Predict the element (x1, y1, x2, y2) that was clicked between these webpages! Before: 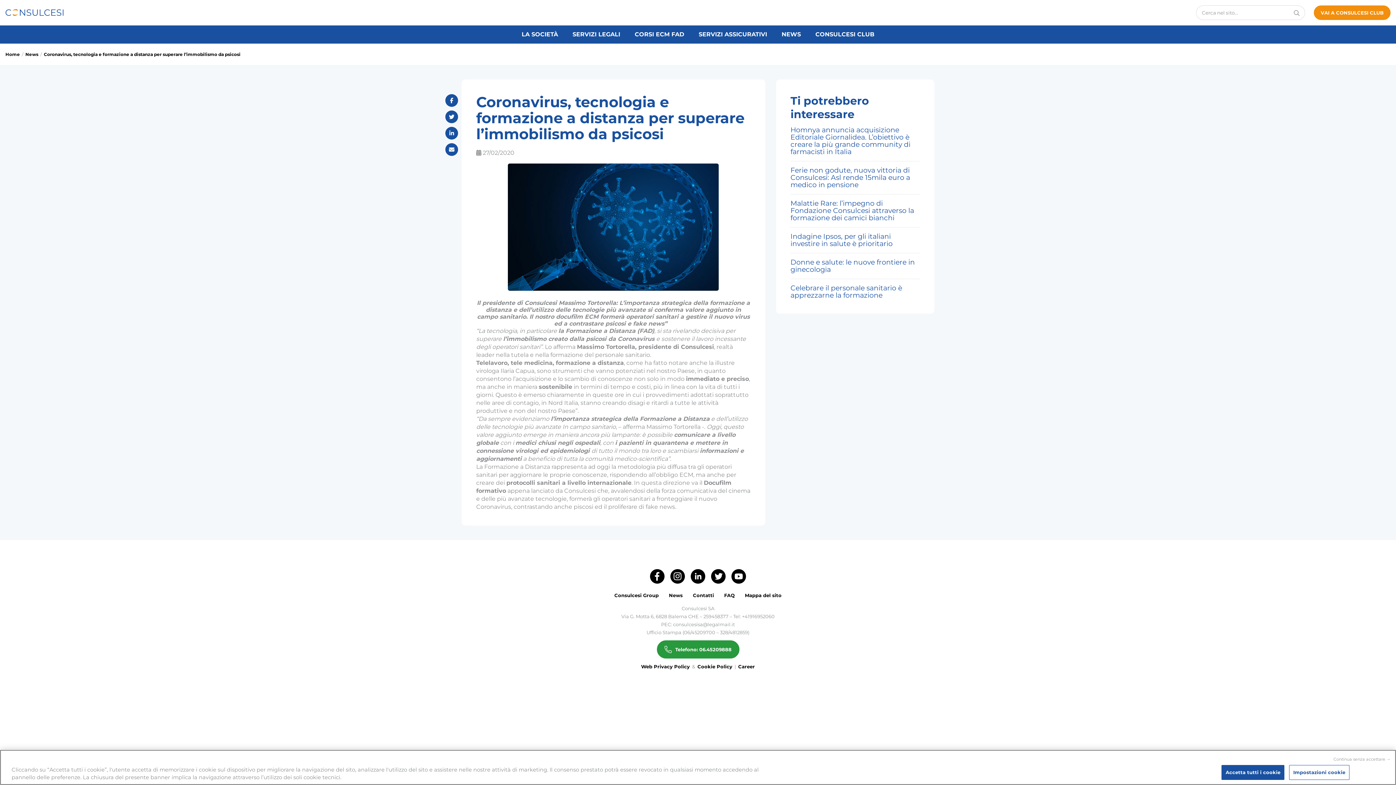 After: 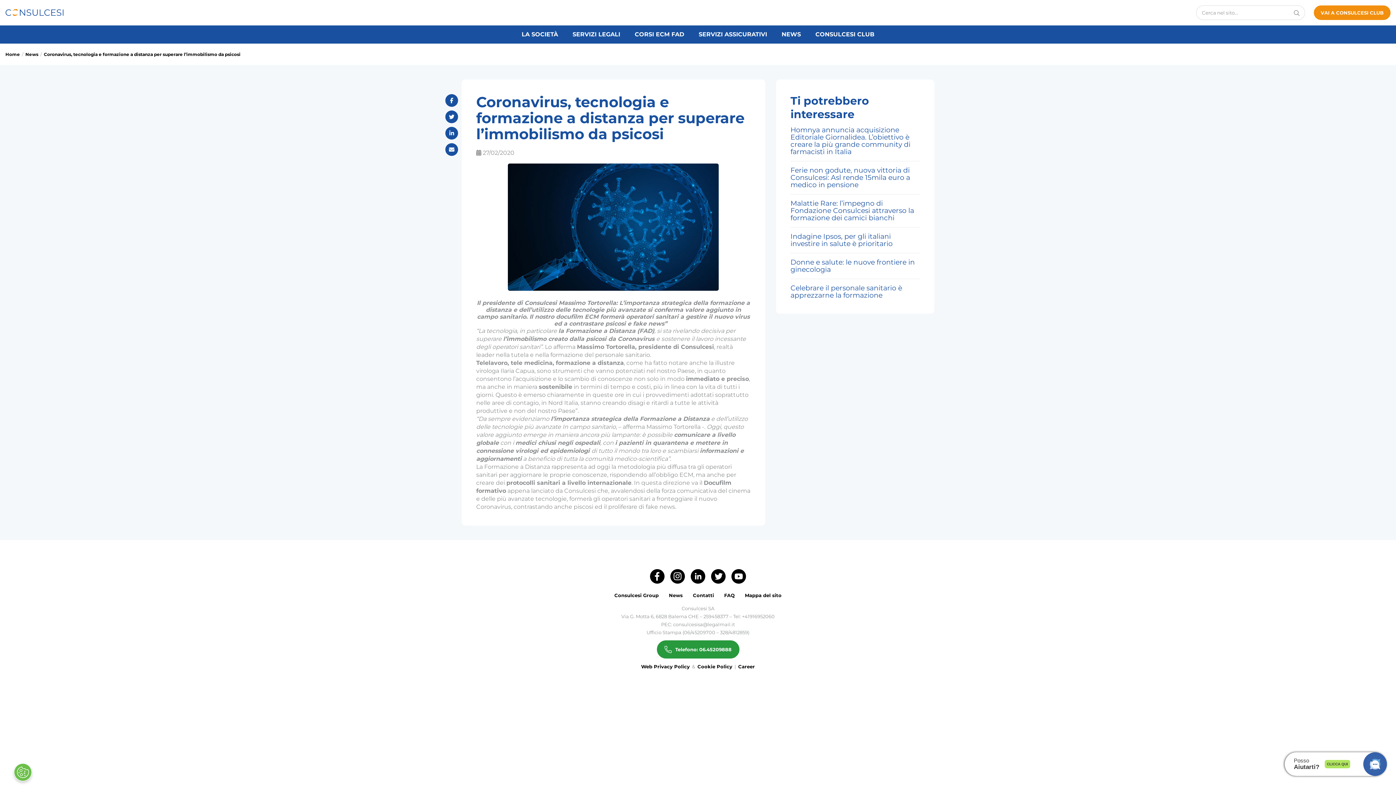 Action: bbox: (1221, 765, 1284, 780) label: Accetta tutti i cookie